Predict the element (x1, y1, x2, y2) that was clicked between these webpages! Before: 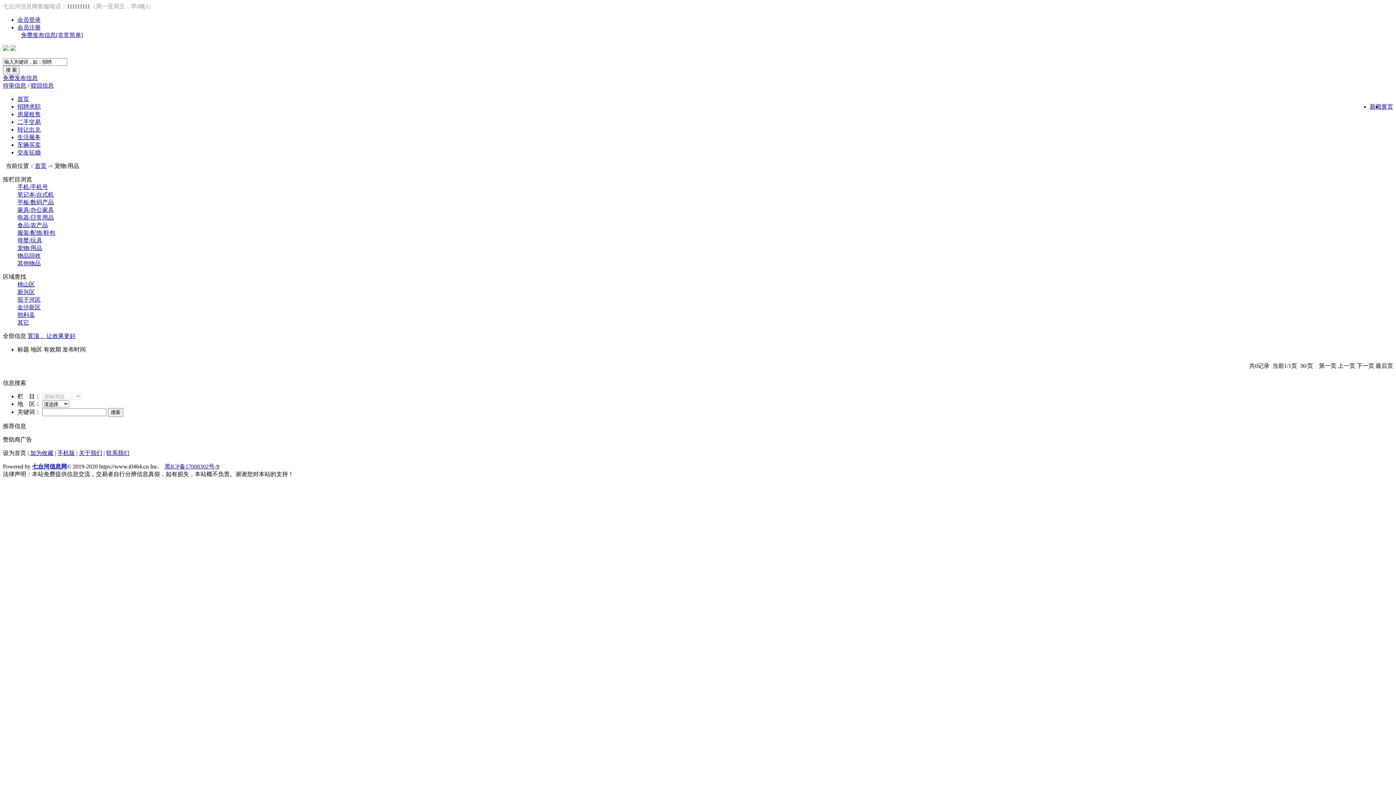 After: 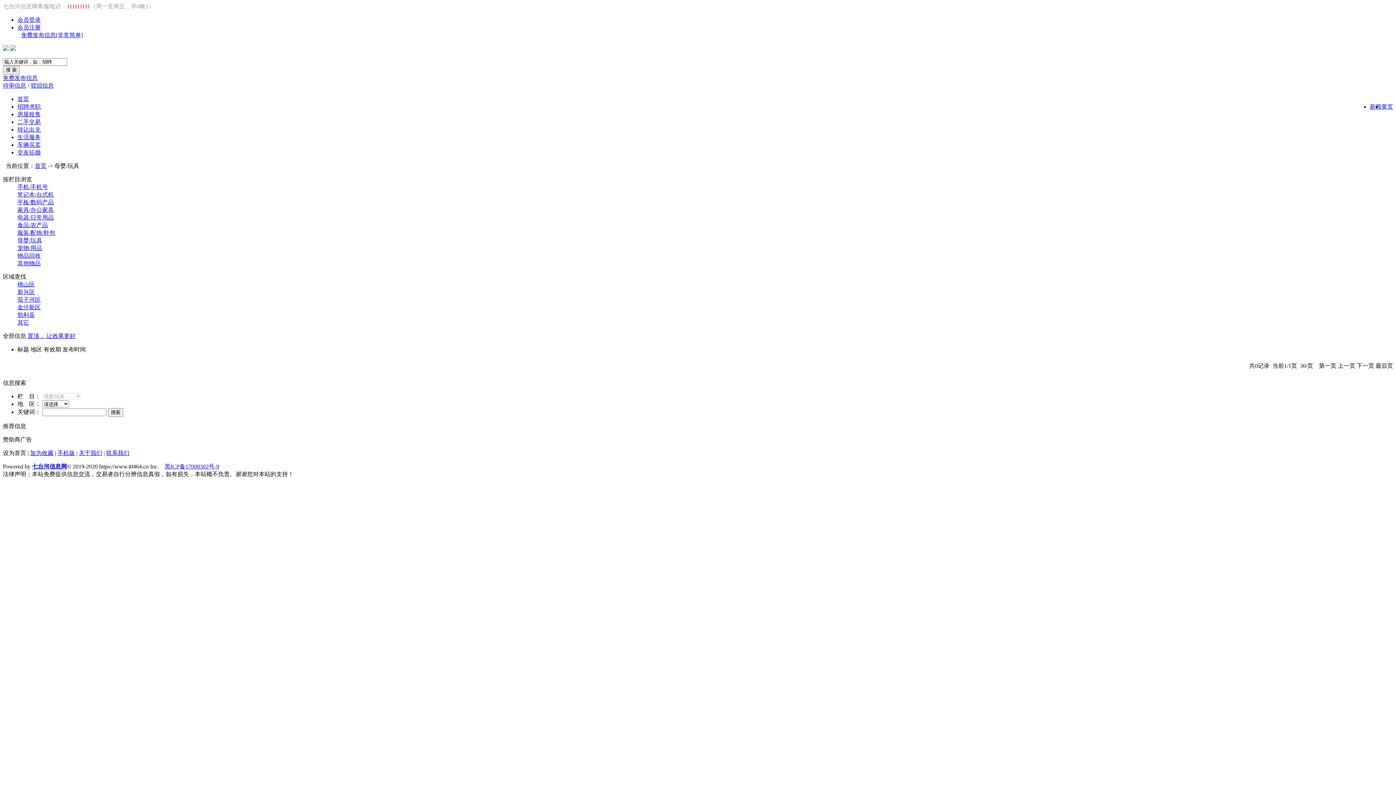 Action: label: 母婴/玩具 bbox: (17, 237, 42, 243)